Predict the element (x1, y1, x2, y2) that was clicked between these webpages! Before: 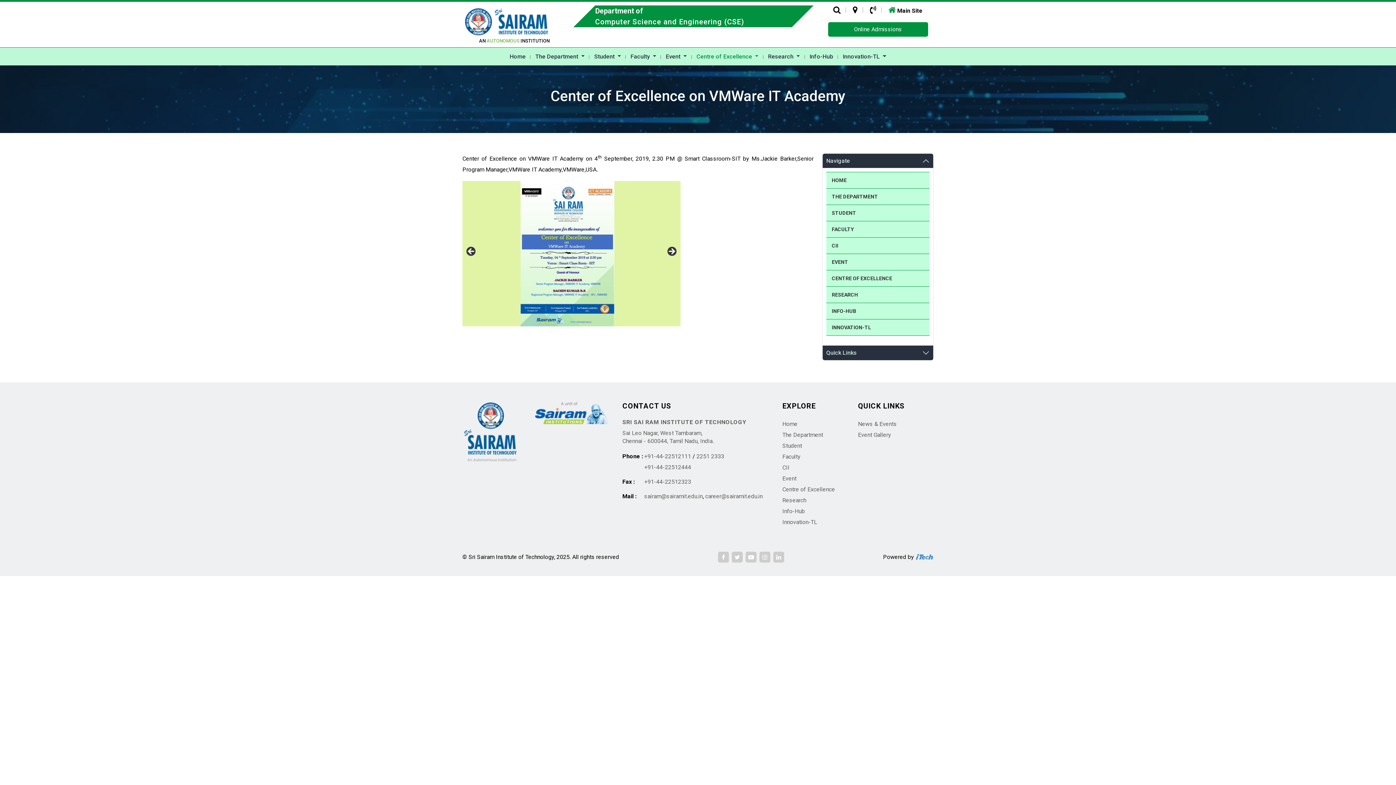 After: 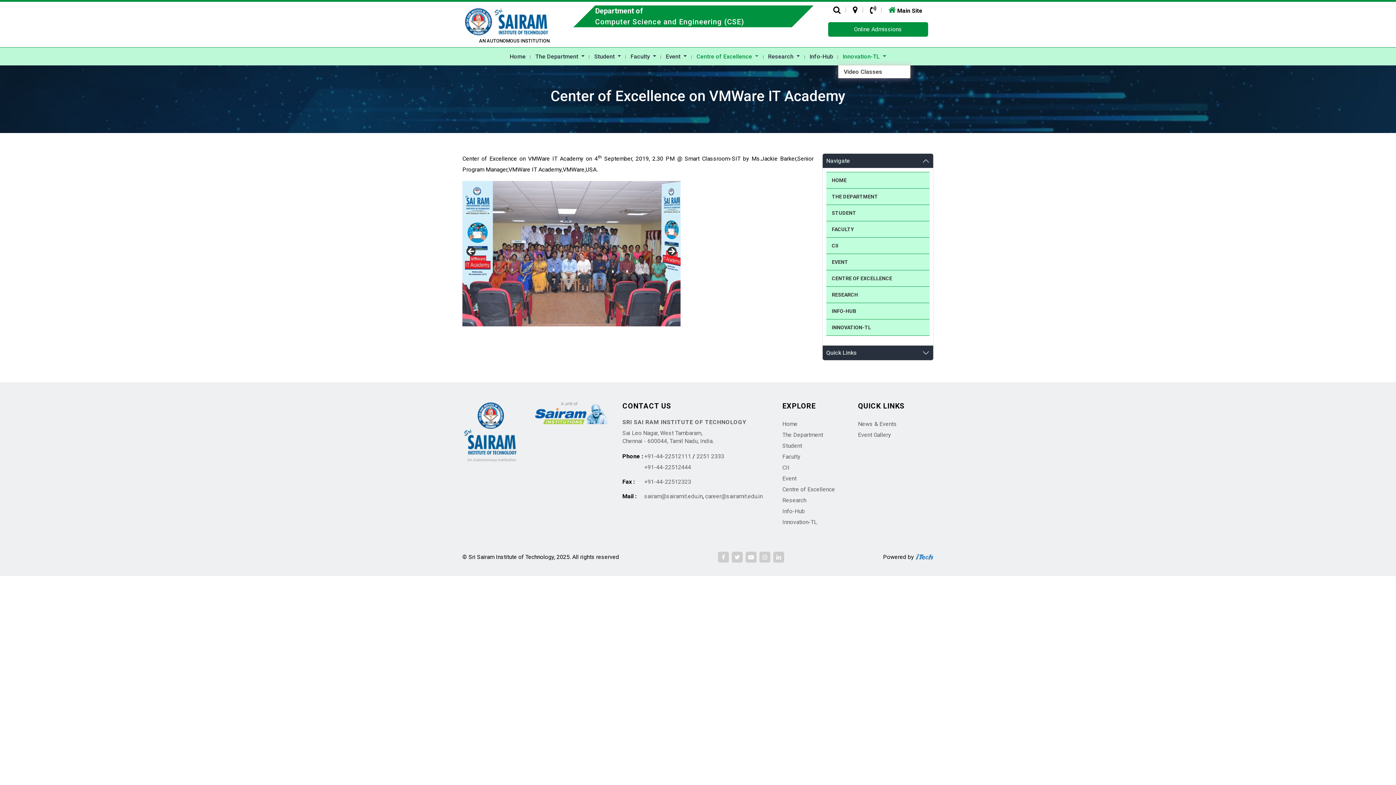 Action: label: Innovation-TL  bbox: (838, 53, 891, 60)